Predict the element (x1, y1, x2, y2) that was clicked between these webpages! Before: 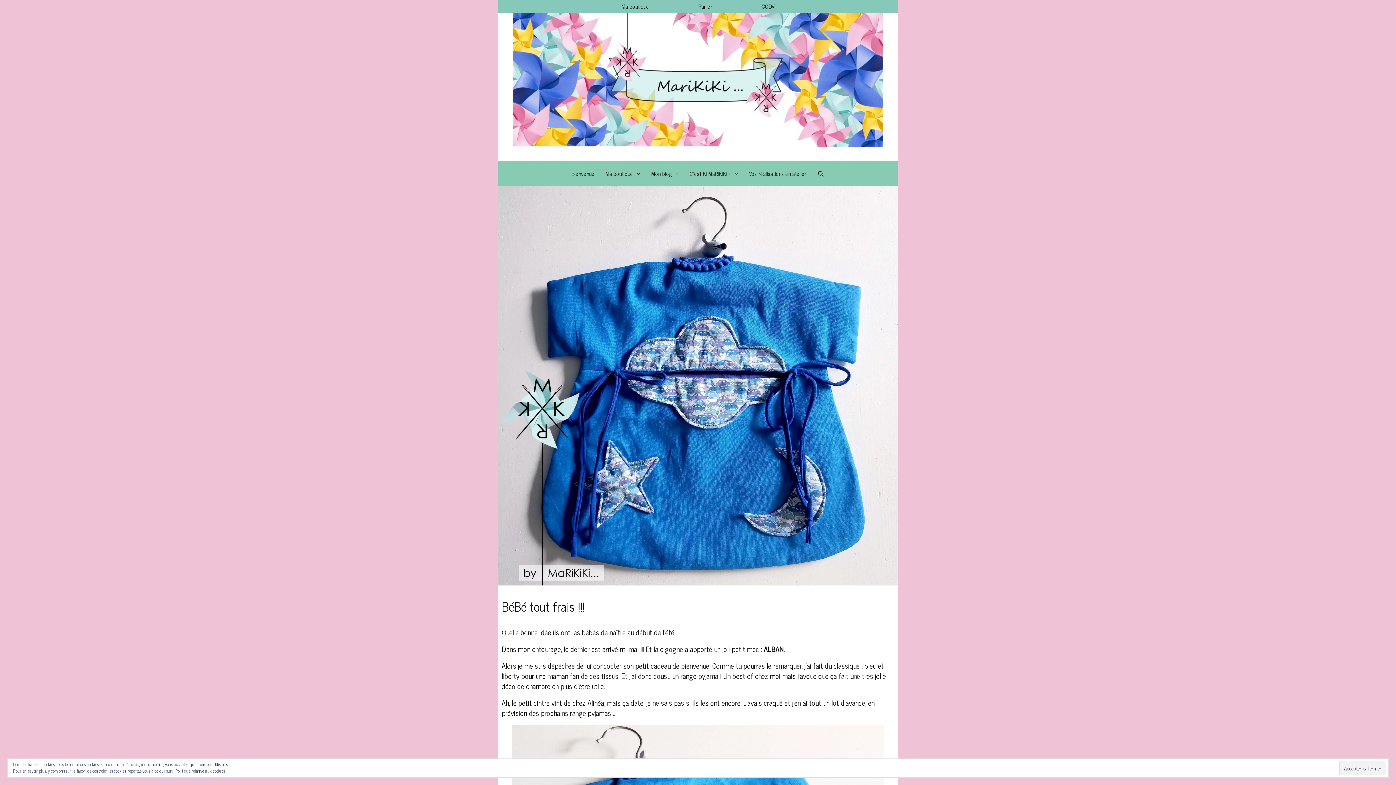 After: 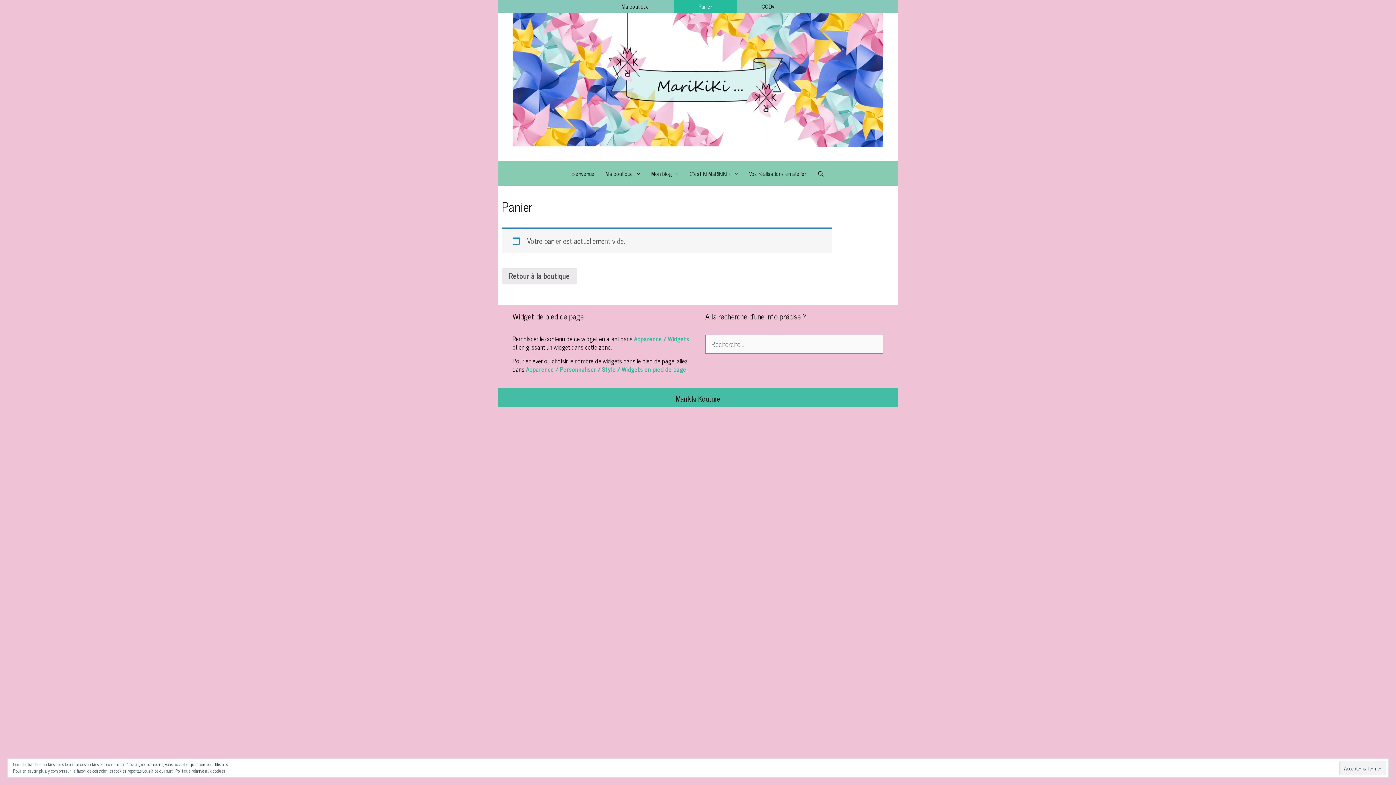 Action: bbox: (674, 0, 737, 12) label: Panier